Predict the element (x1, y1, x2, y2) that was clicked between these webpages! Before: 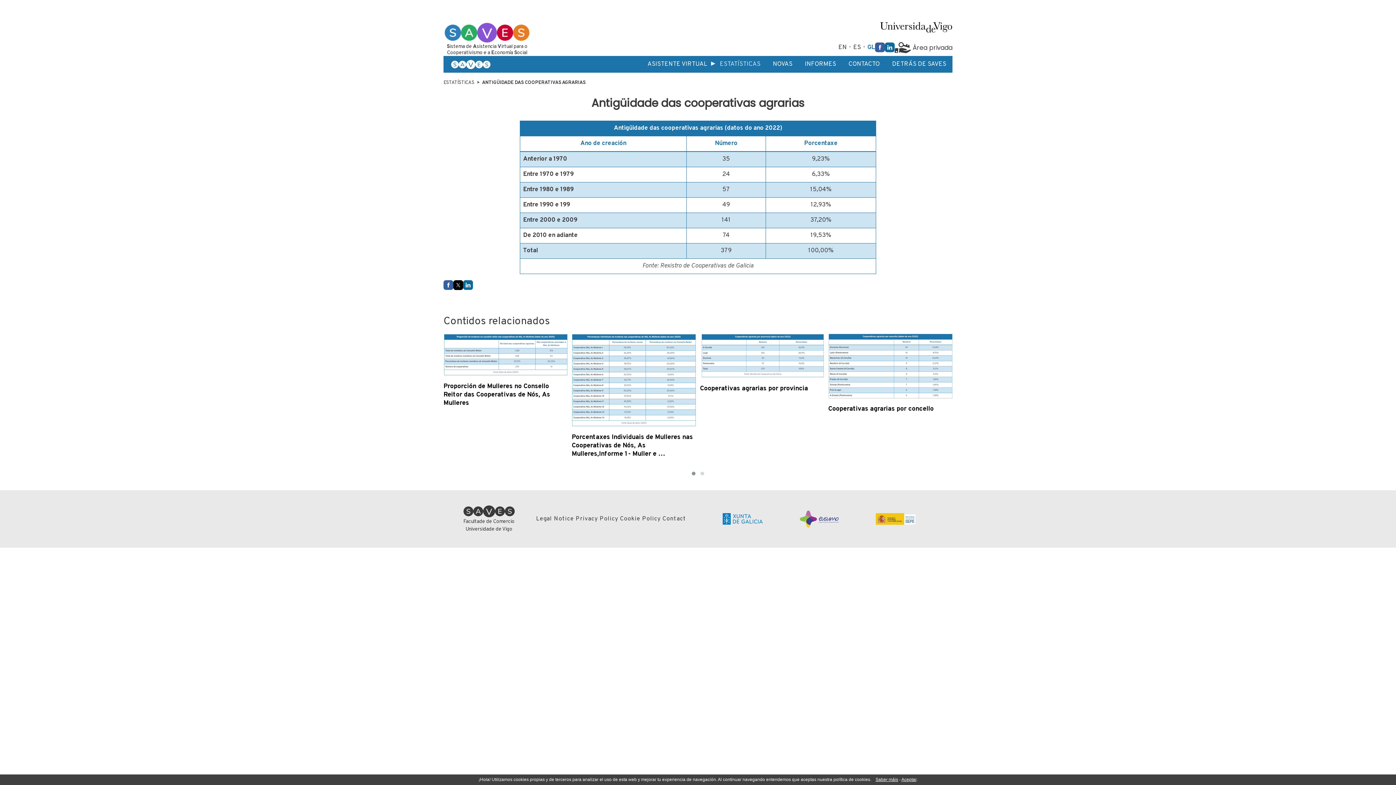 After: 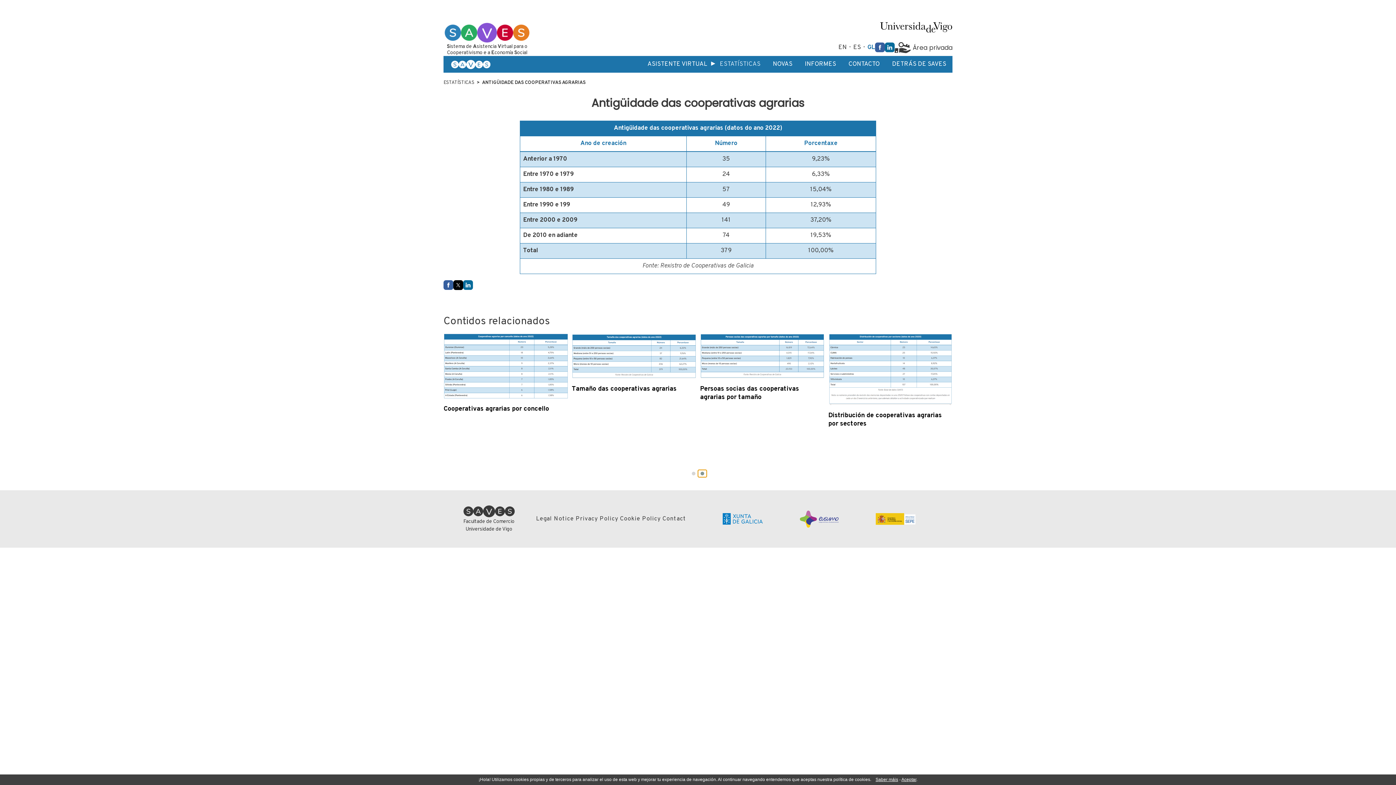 Action: bbox: (698, 470, 706, 477)